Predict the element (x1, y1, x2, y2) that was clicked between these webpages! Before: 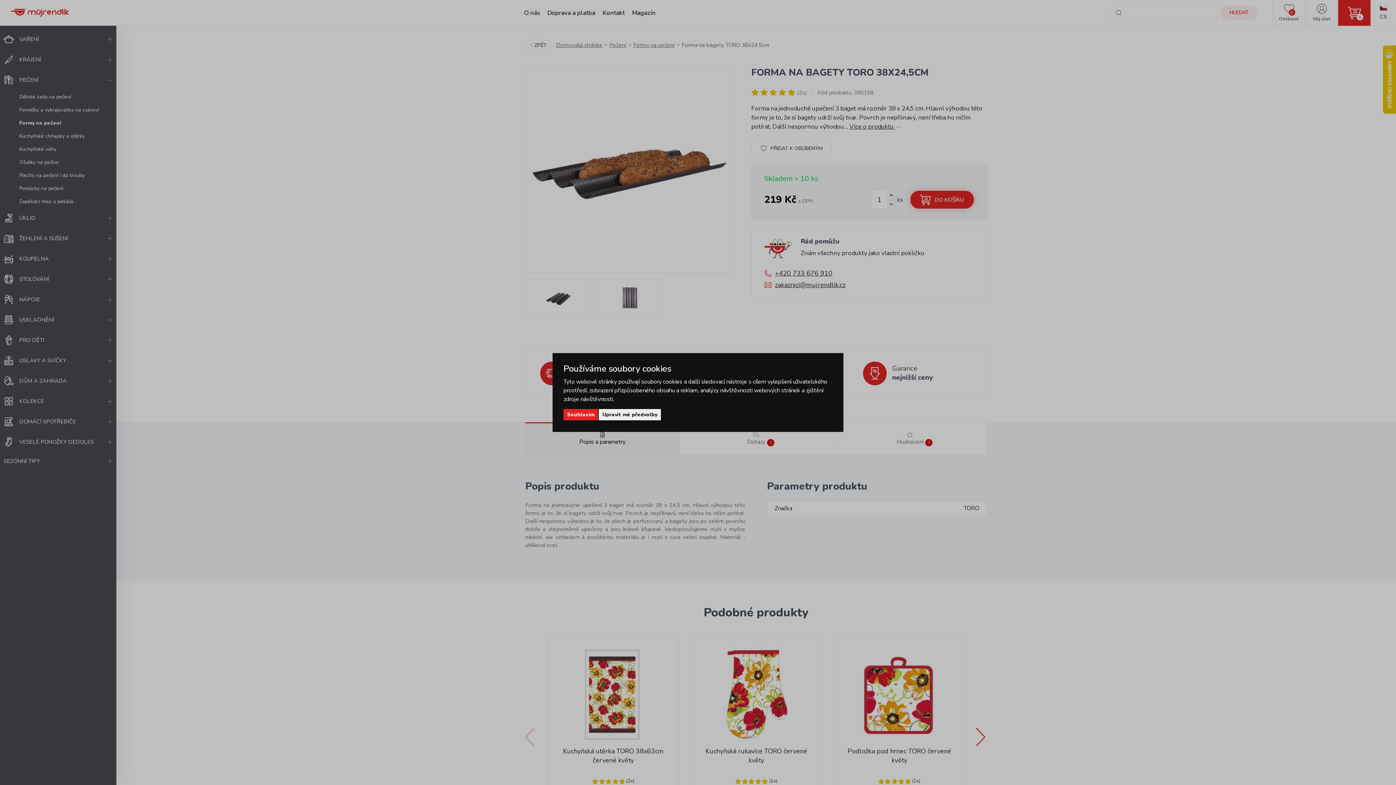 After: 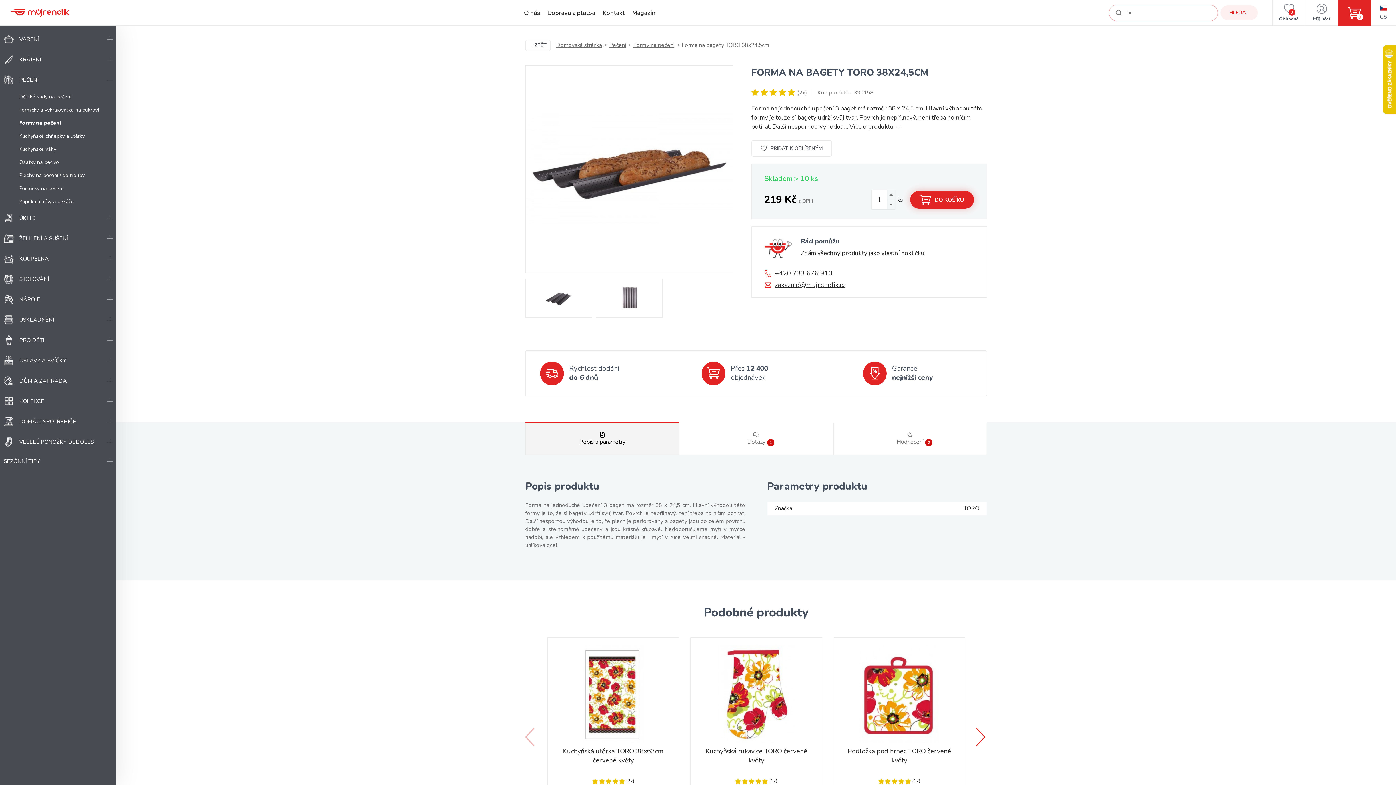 Action: label: Souhlasím bbox: (563, 409, 598, 420)